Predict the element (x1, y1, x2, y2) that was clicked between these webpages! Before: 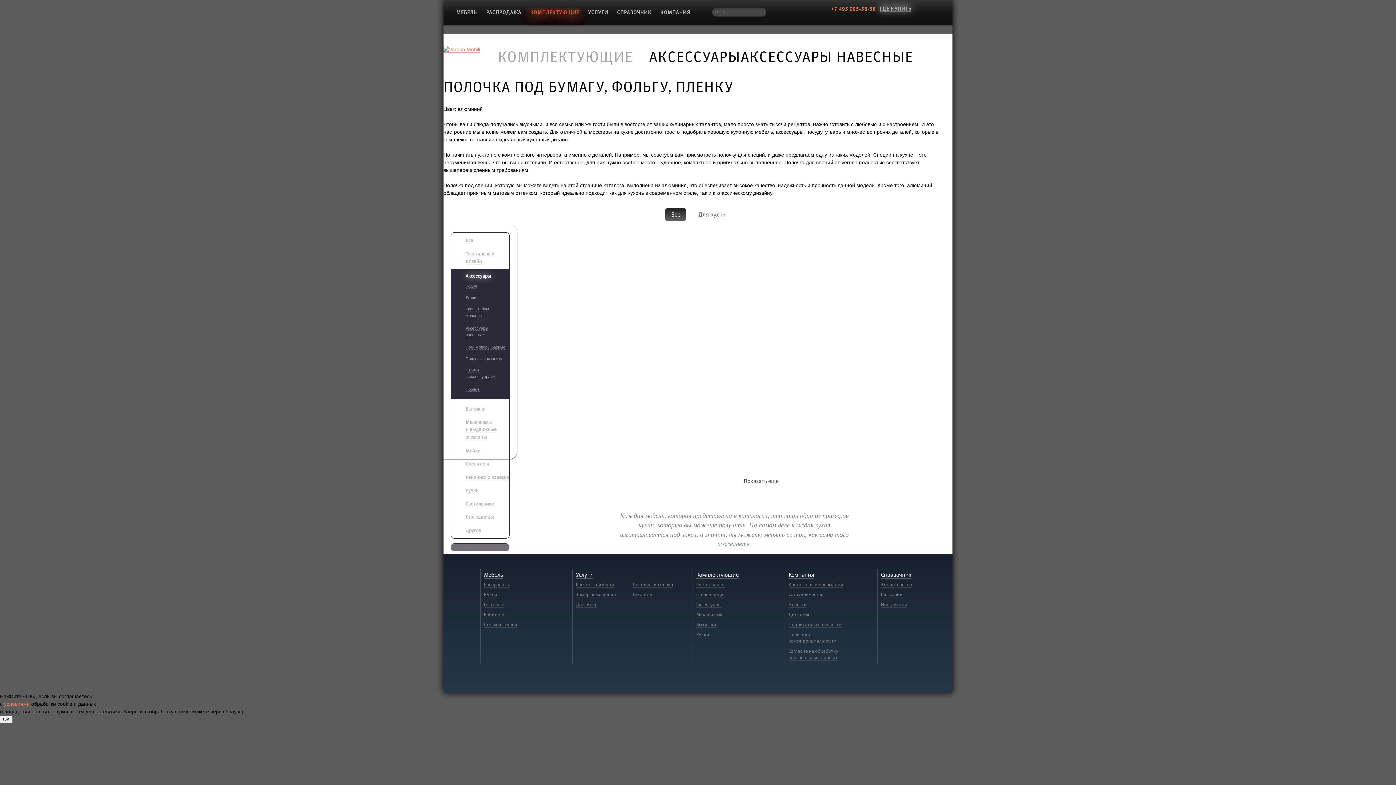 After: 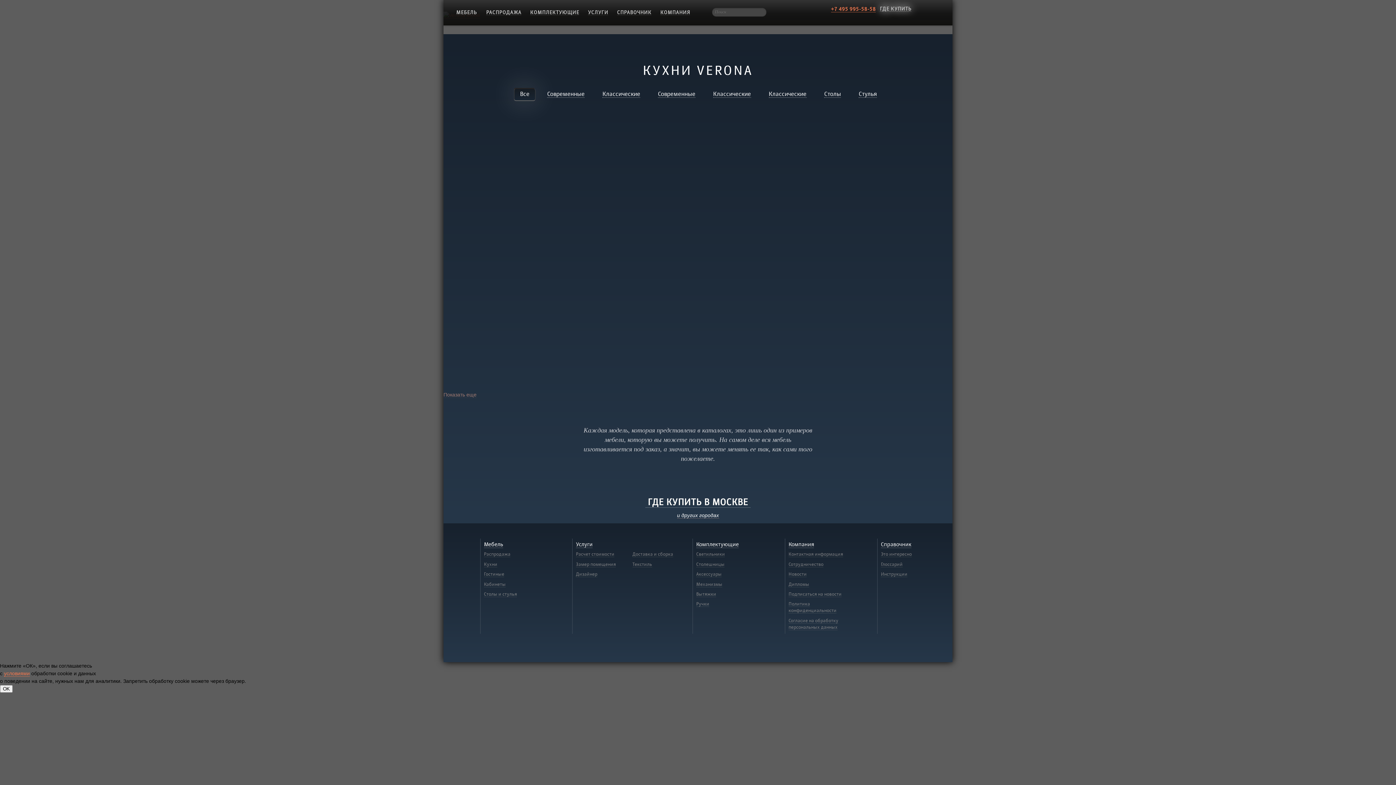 Action: label: Кабинеты bbox: (484, 612, 505, 617)